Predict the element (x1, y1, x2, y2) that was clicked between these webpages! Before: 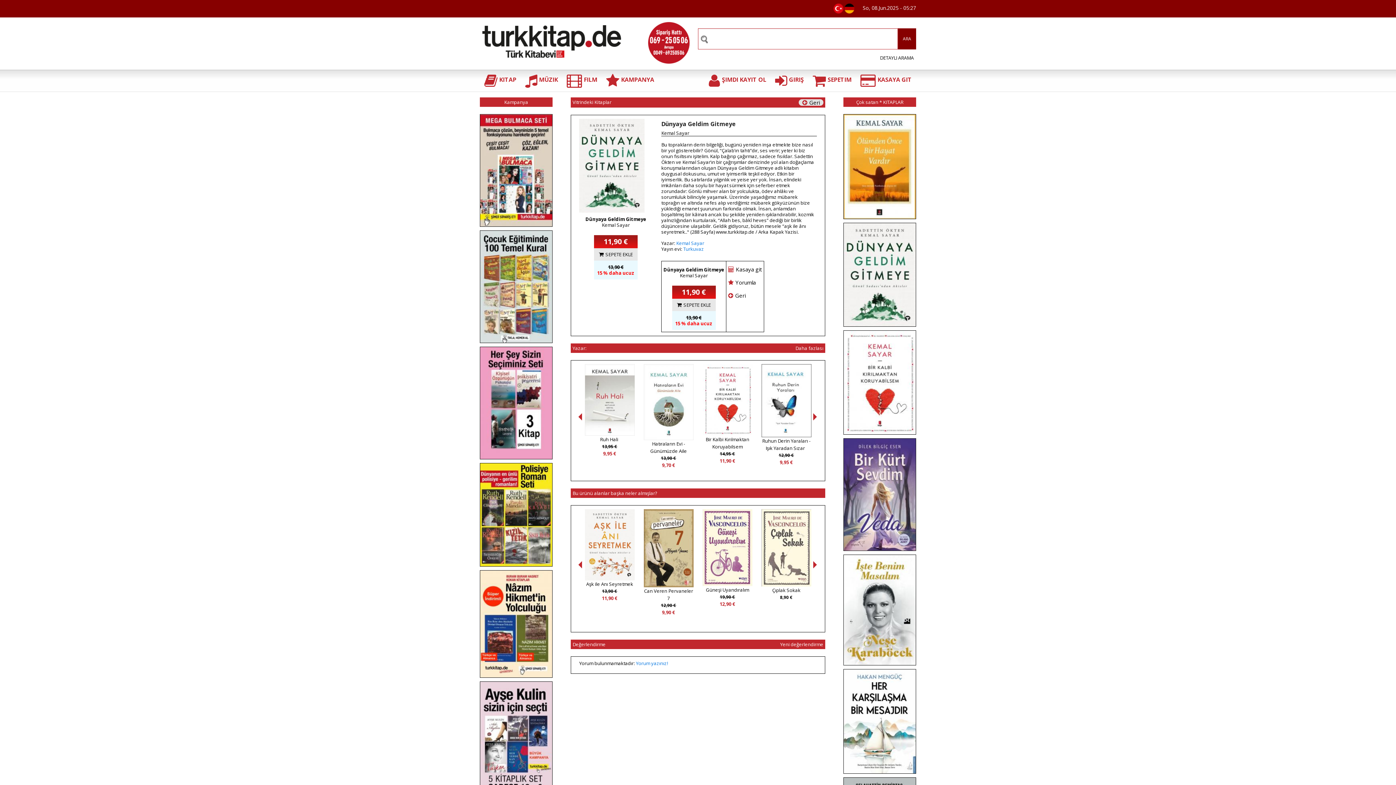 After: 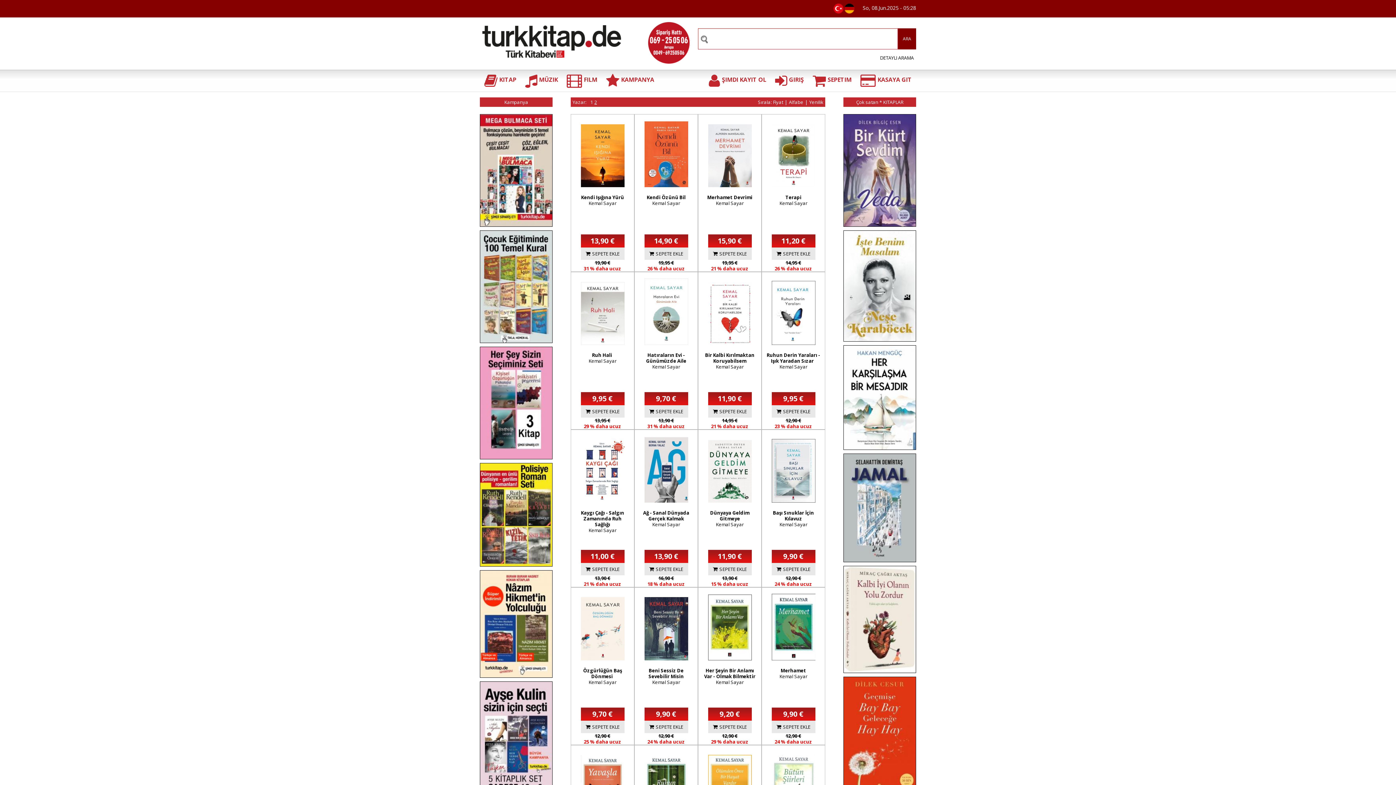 Action: label: Kemal Sayar bbox: (676, 240, 704, 246)